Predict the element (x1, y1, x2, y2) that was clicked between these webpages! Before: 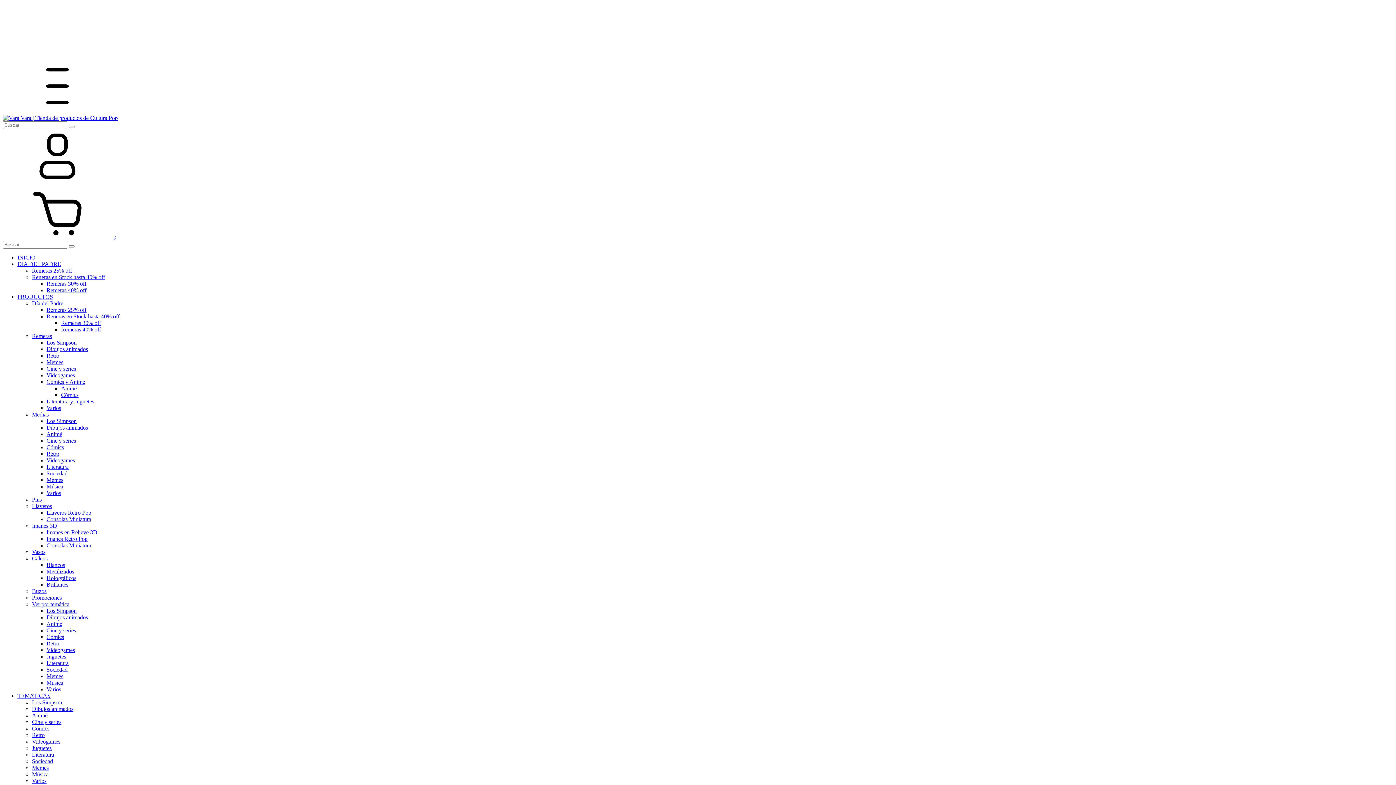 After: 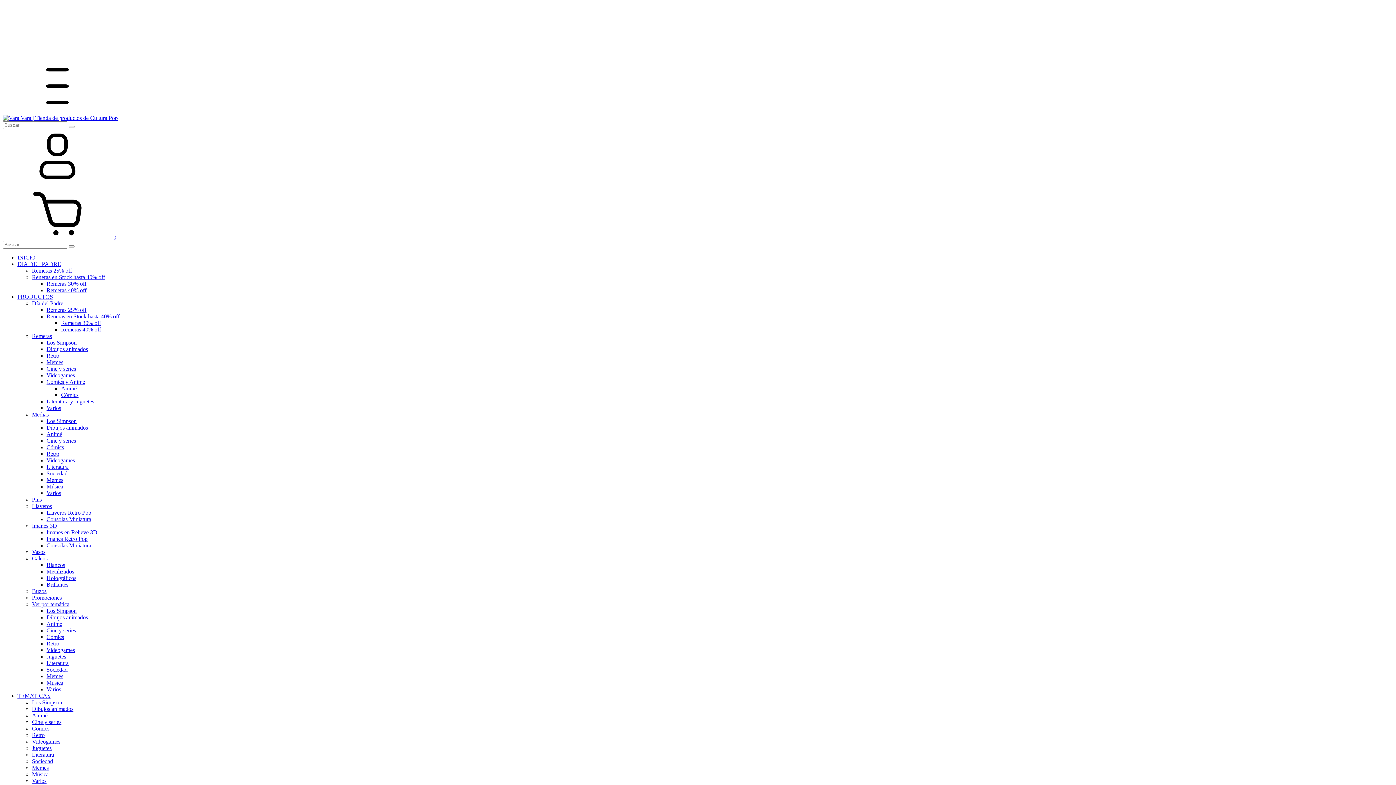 Action: bbox: (46, 666, 67, 673) label: Sociedad